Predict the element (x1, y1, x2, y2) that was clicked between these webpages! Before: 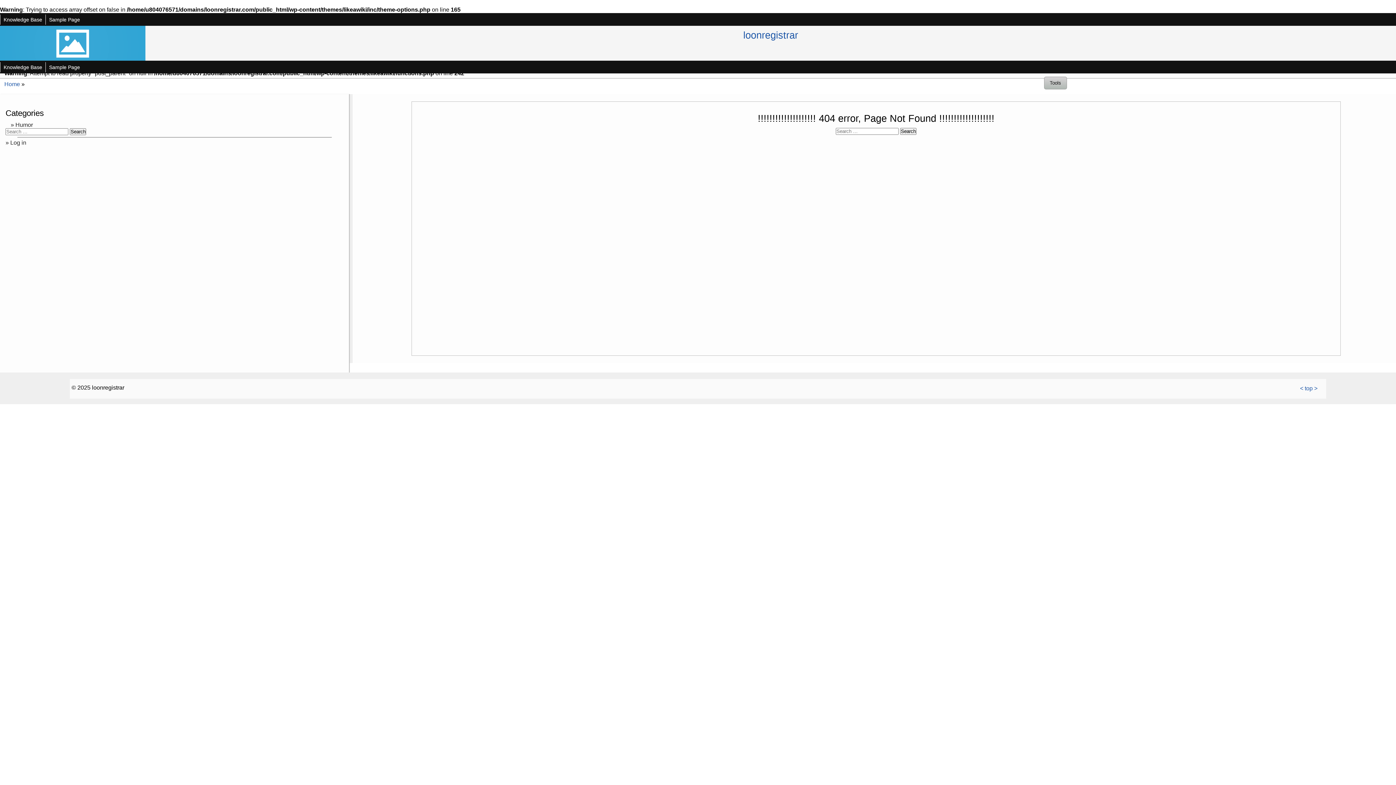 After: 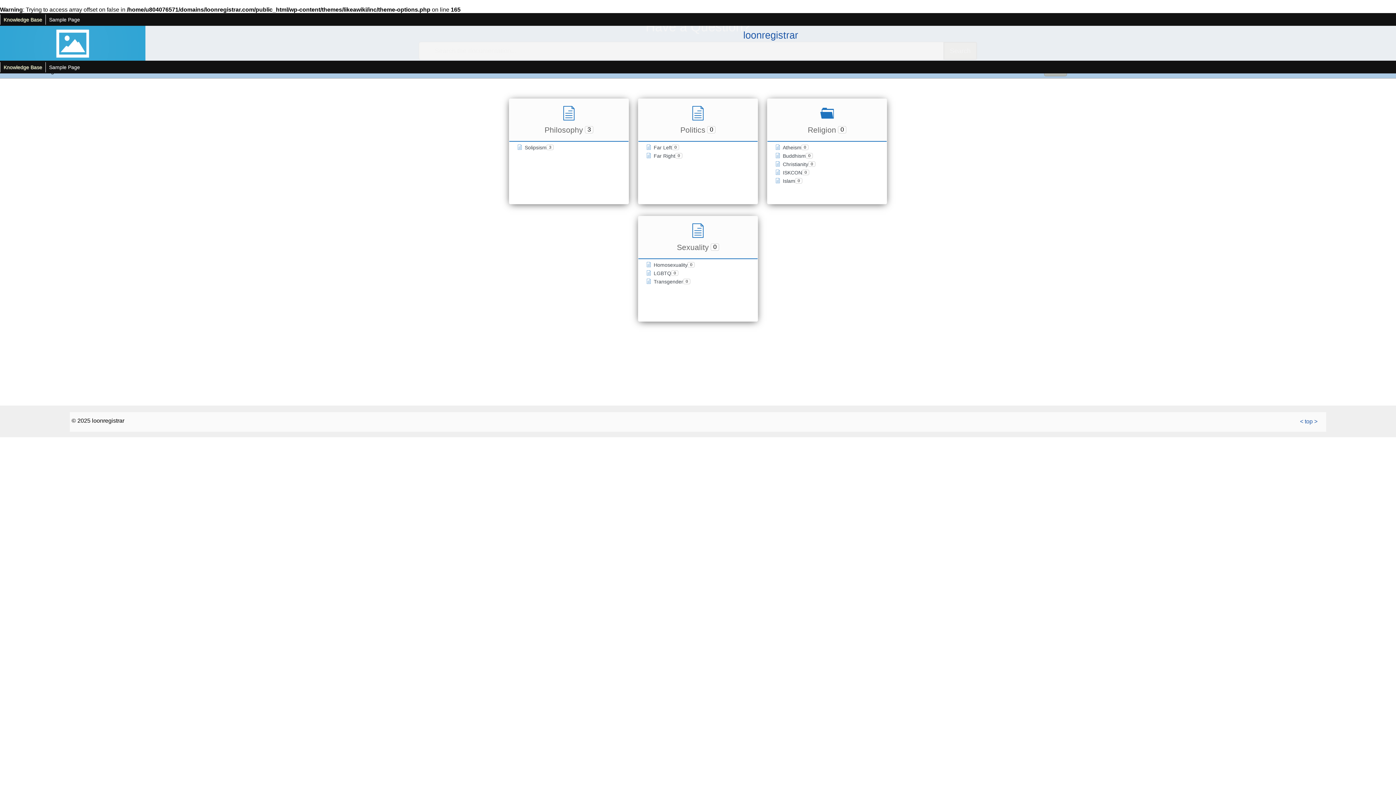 Action: bbox: (0, 62, 45, 72) label: Knowledge Base